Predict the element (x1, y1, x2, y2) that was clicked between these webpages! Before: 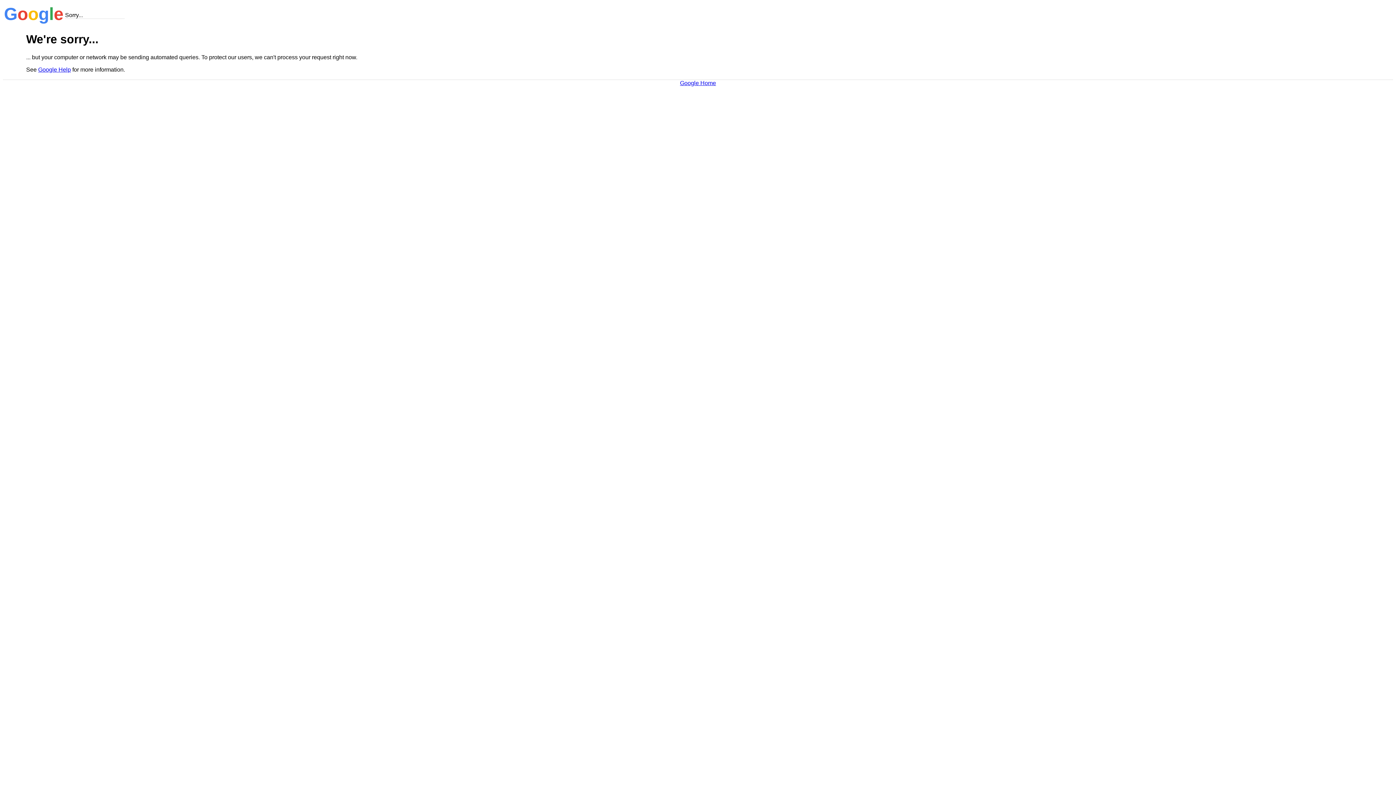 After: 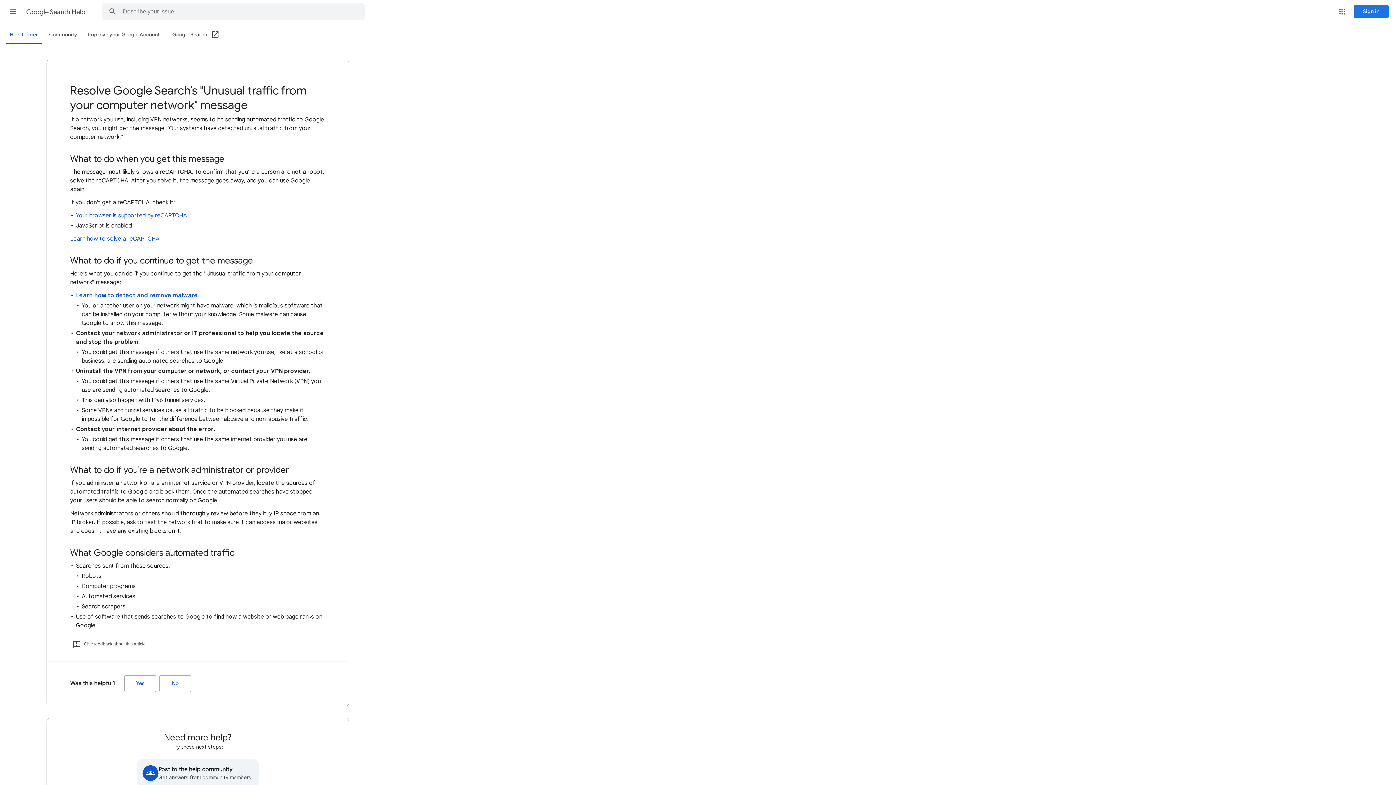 Action: label: Google Help bbox: (38, 66, 70, 72)